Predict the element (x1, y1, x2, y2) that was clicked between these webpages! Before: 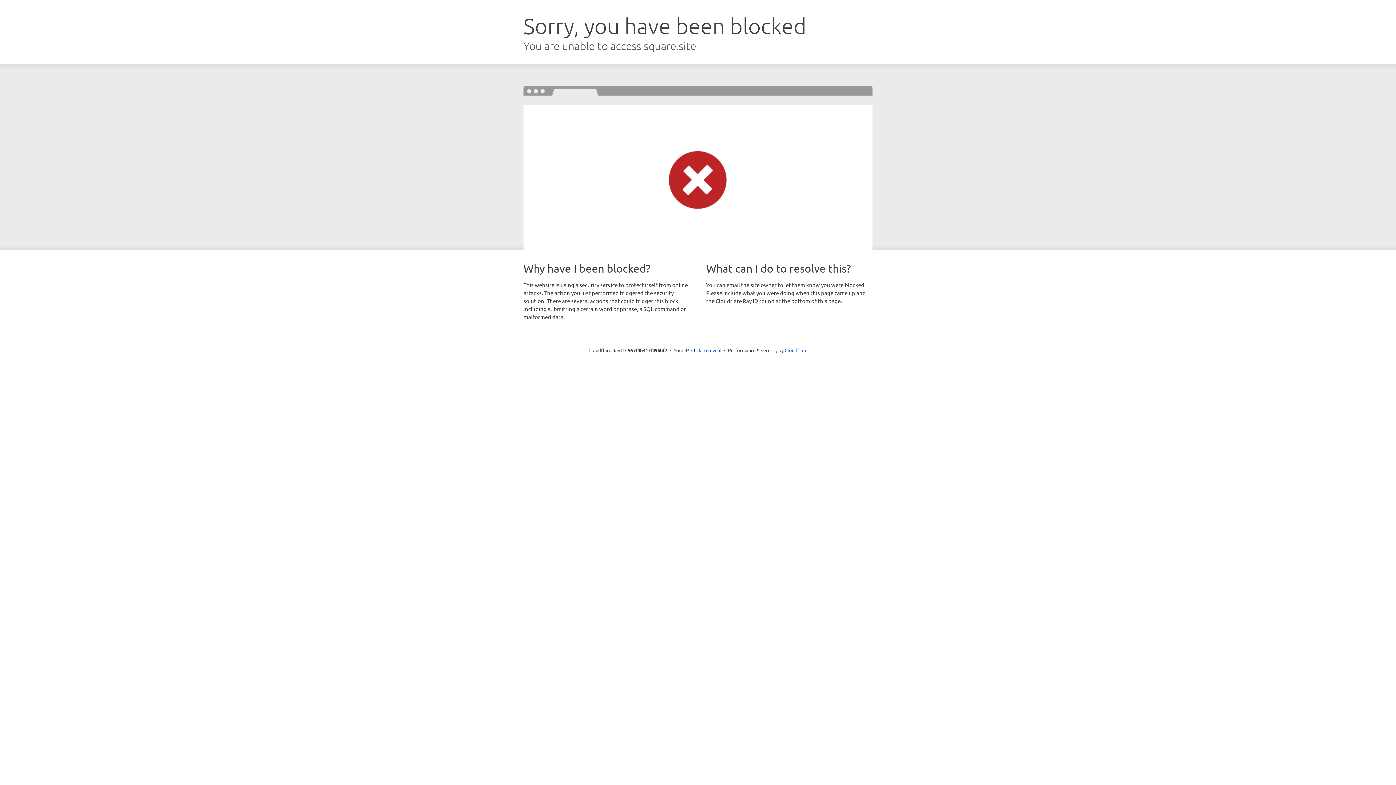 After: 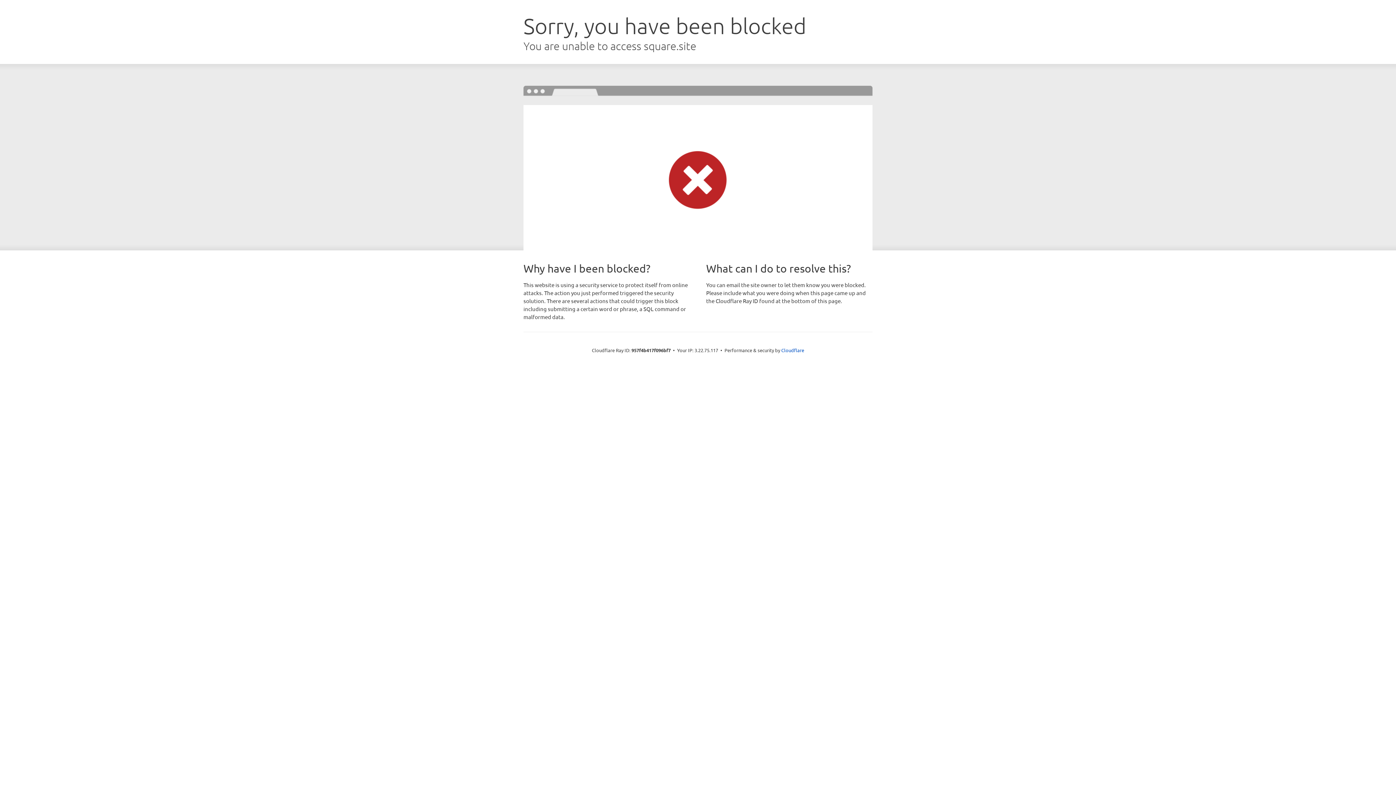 Action: bbox: (691, 346, 721, 353) label: Click to reveal